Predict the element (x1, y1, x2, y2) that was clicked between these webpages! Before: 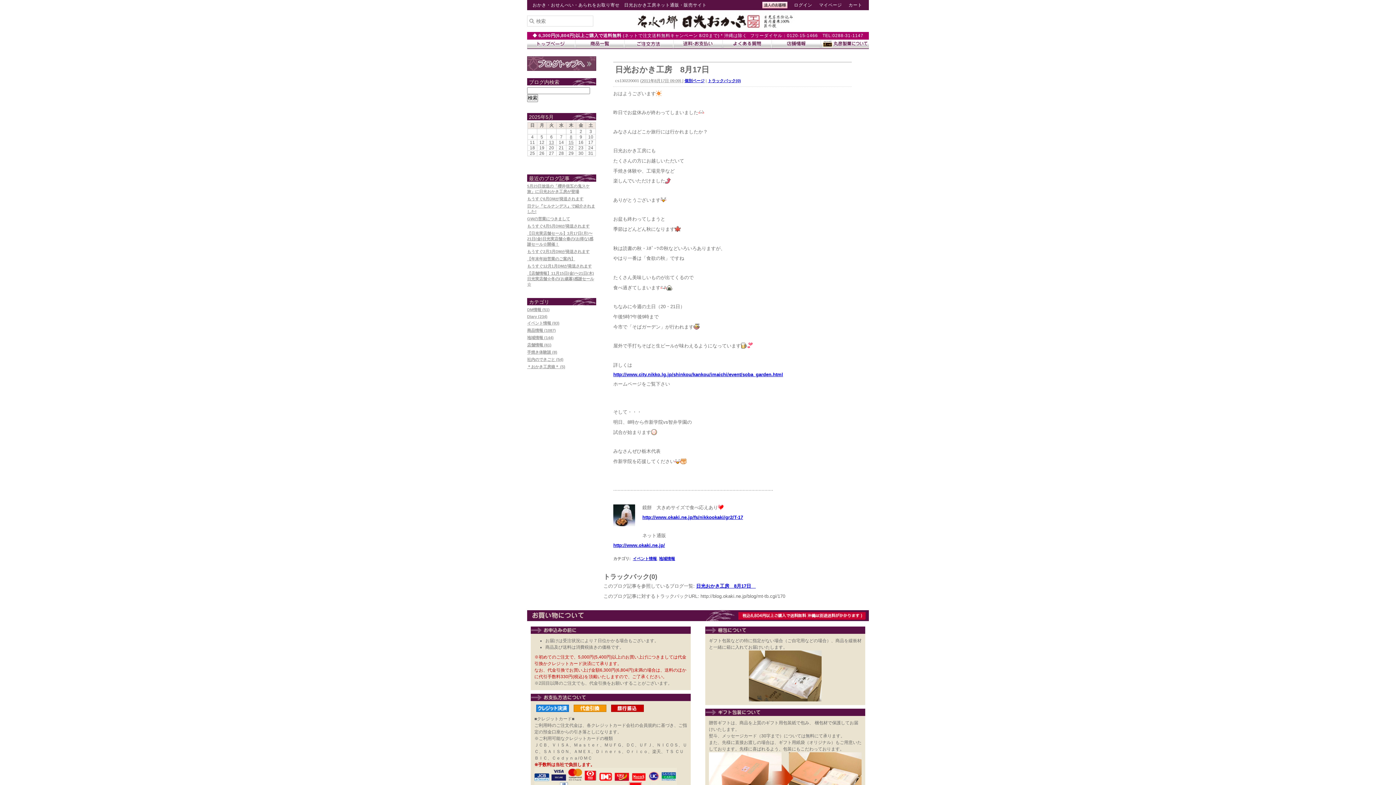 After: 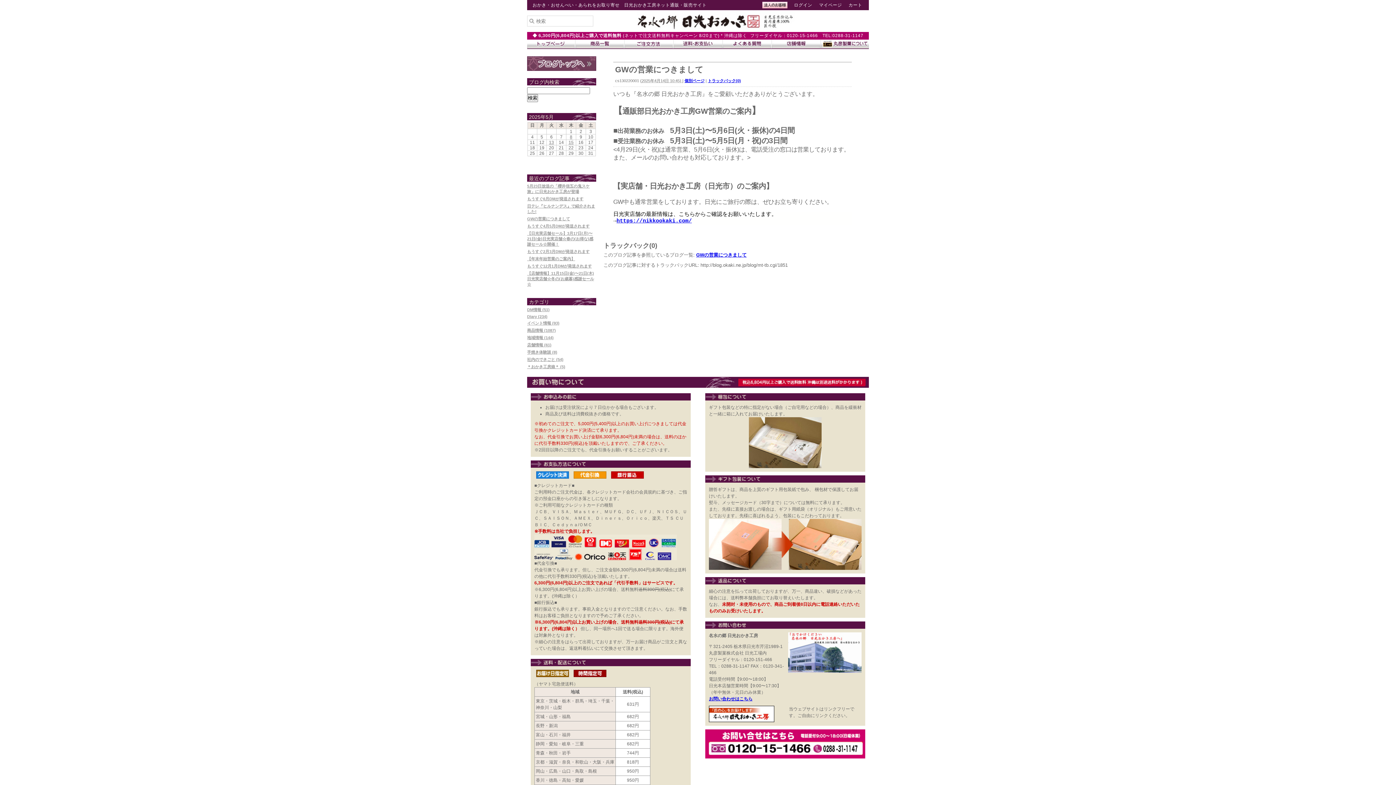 Action: bbox: (527, 216, 570, 221) label: GWの営業につきまして